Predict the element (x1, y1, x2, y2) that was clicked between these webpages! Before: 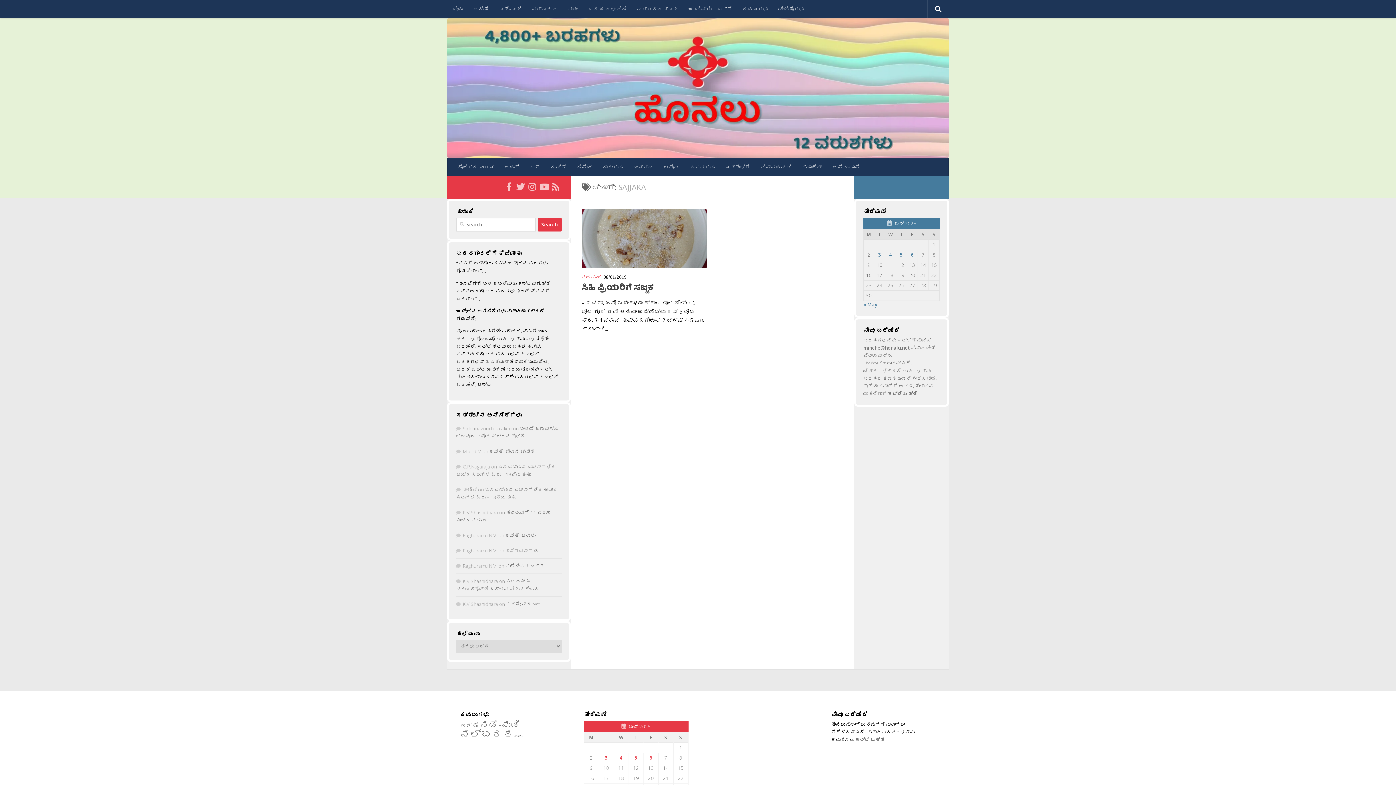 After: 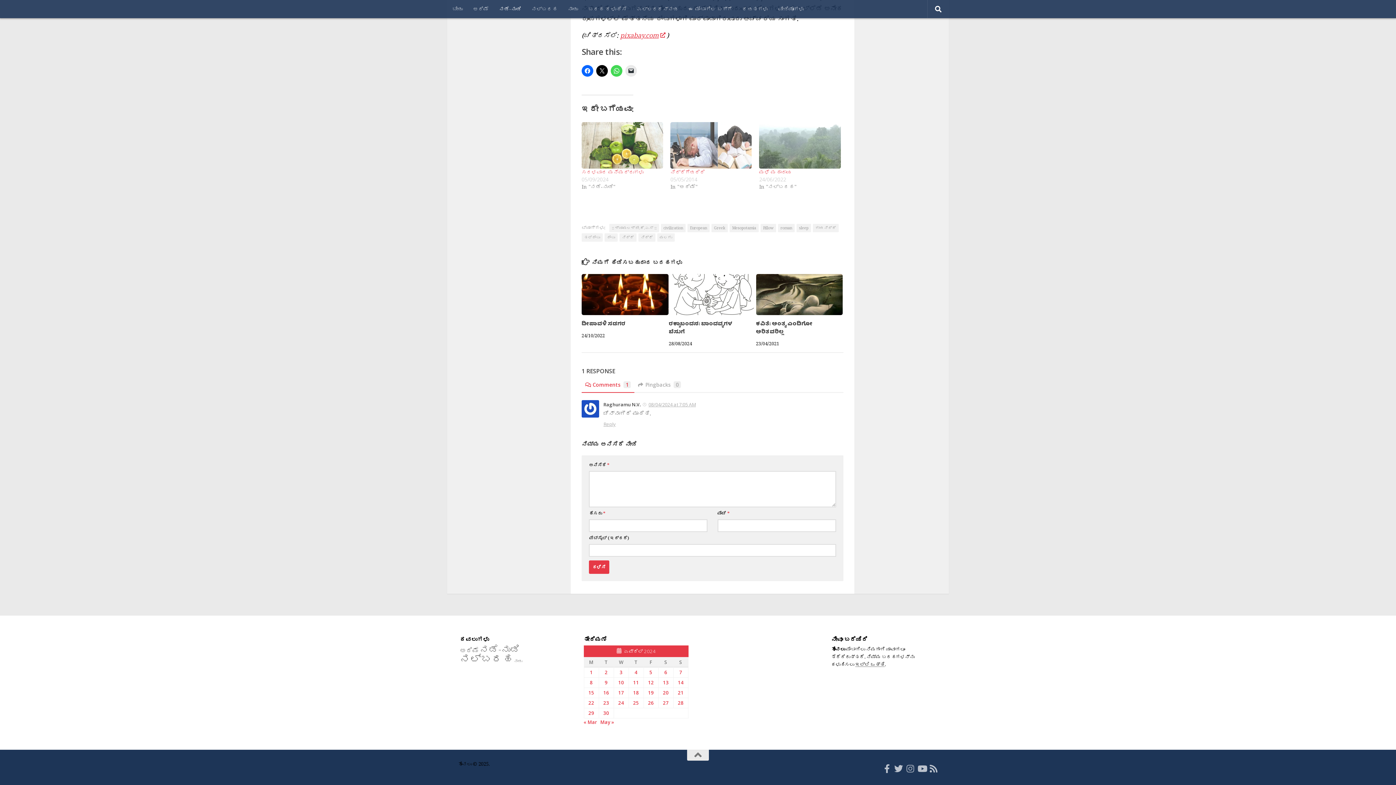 Action: bbox: (505, 562, 544, 569) label: ತಲೆದಿಂಬಿನ ಬಗ್ಗೆ